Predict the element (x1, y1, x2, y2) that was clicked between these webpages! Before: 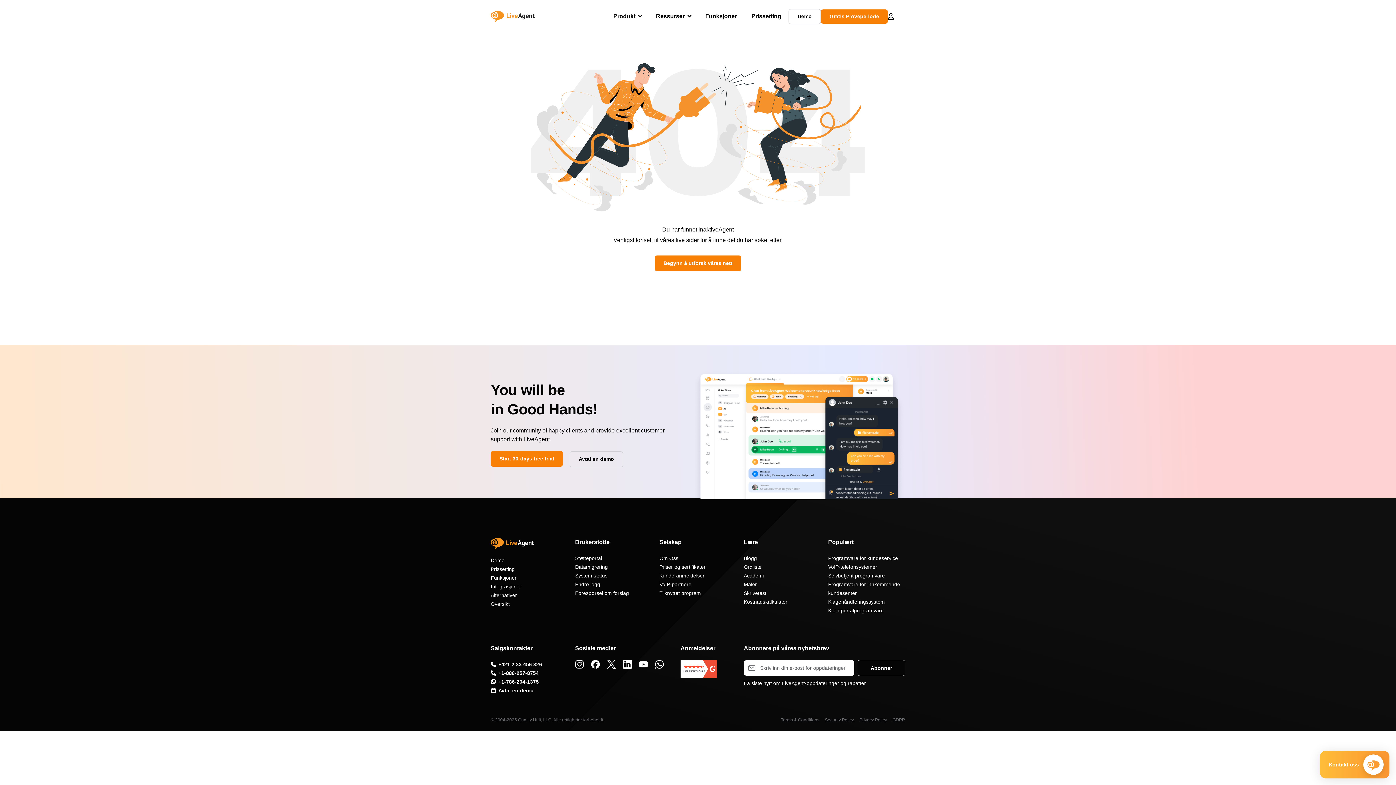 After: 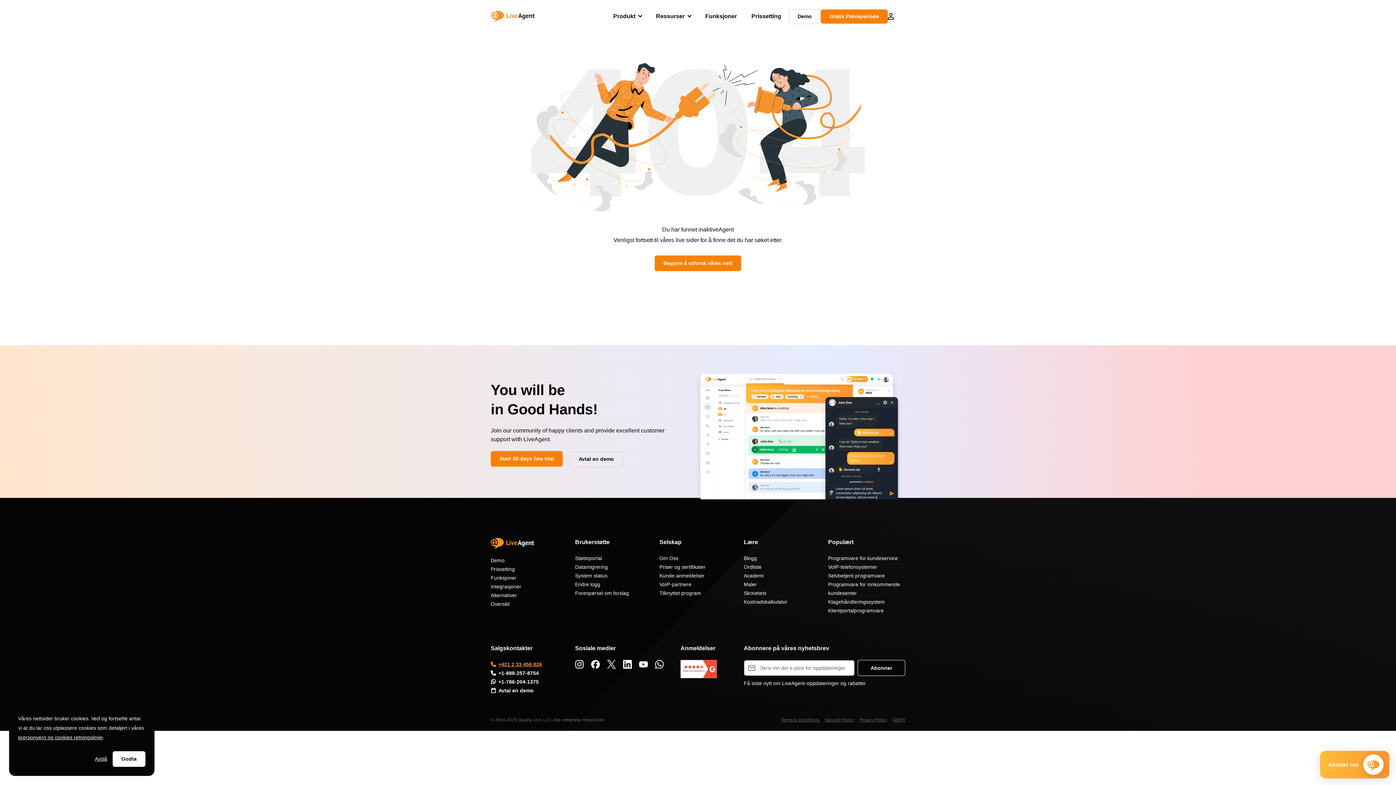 Action: label: +421 2 33 456 826 bbox: (490, 660, 542, 669)